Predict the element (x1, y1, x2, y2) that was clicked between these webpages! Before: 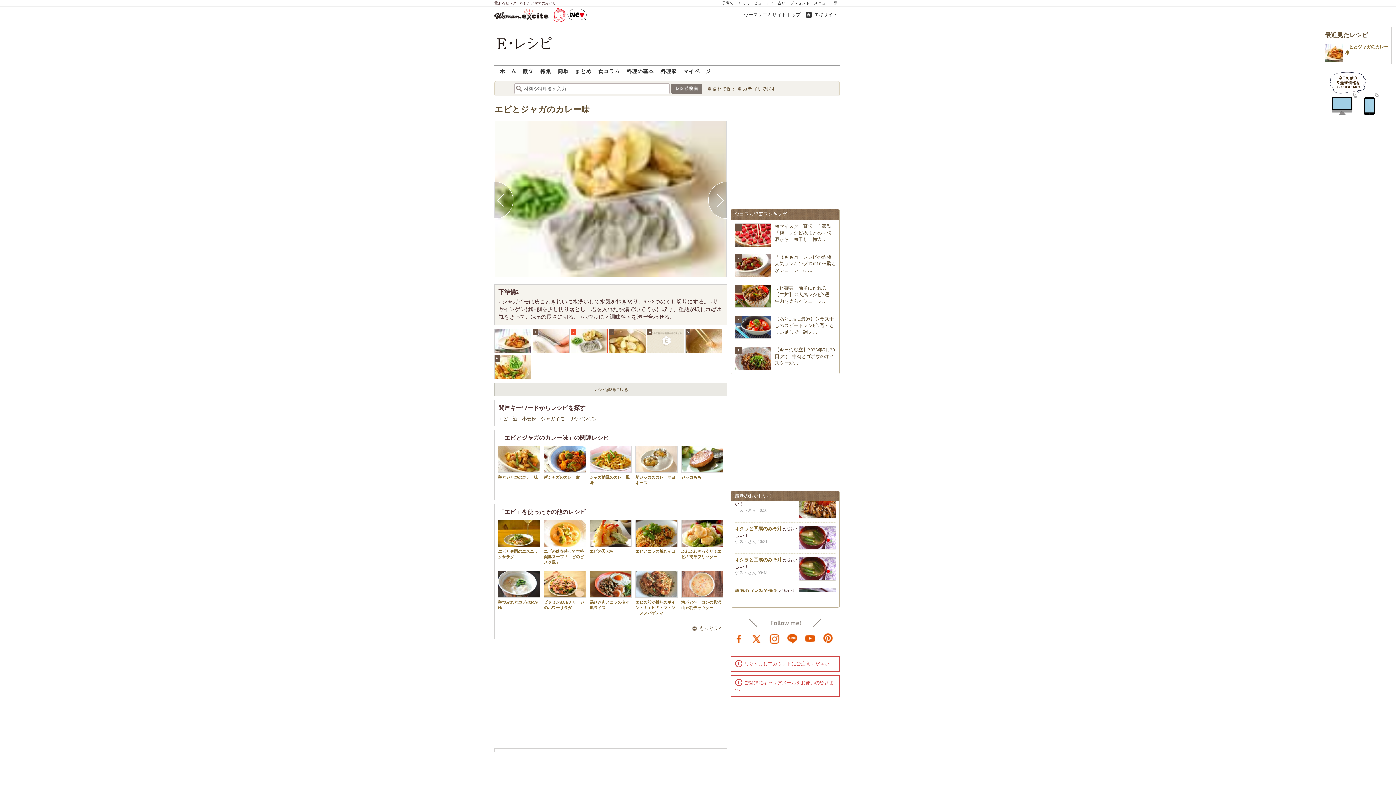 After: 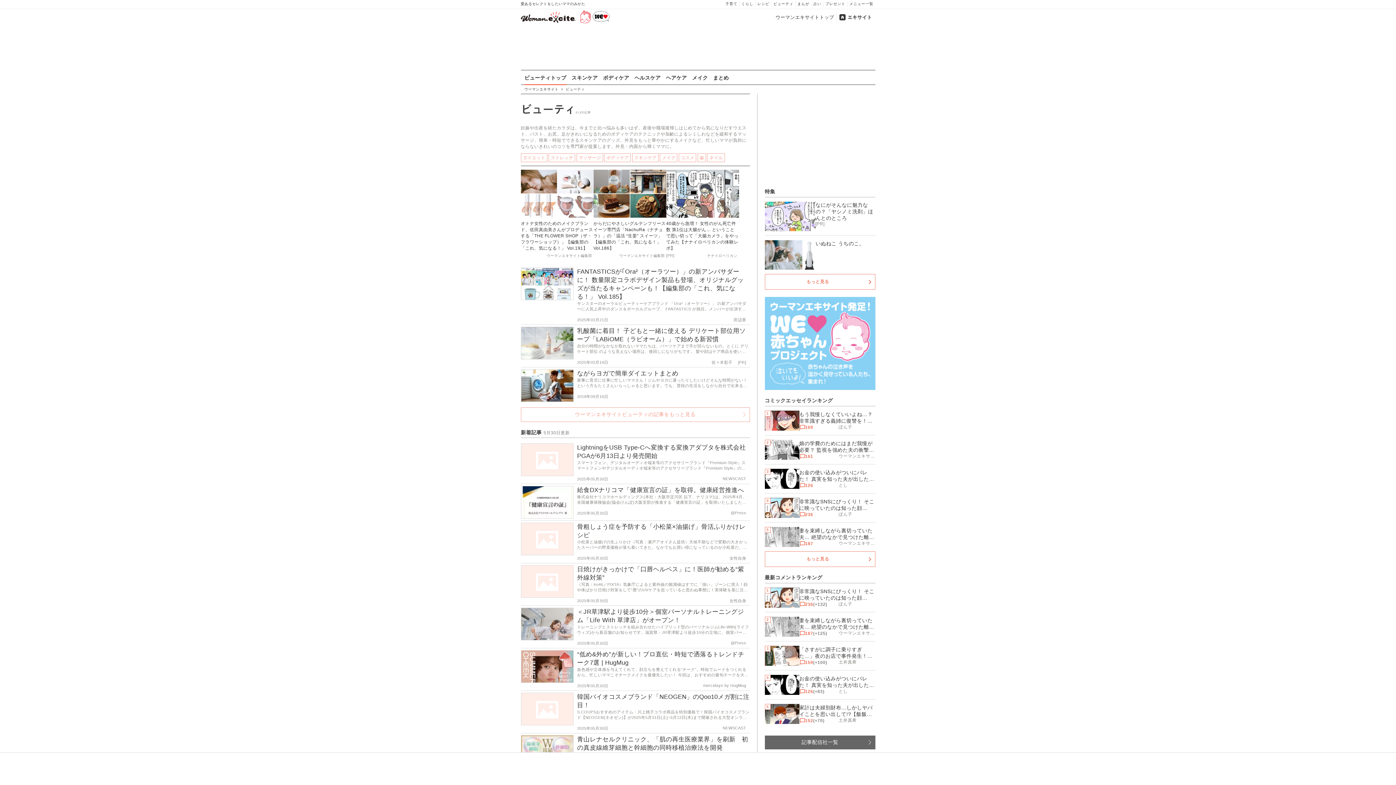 Action: label: ビューティ bbox: (752, 0, 776, 5)